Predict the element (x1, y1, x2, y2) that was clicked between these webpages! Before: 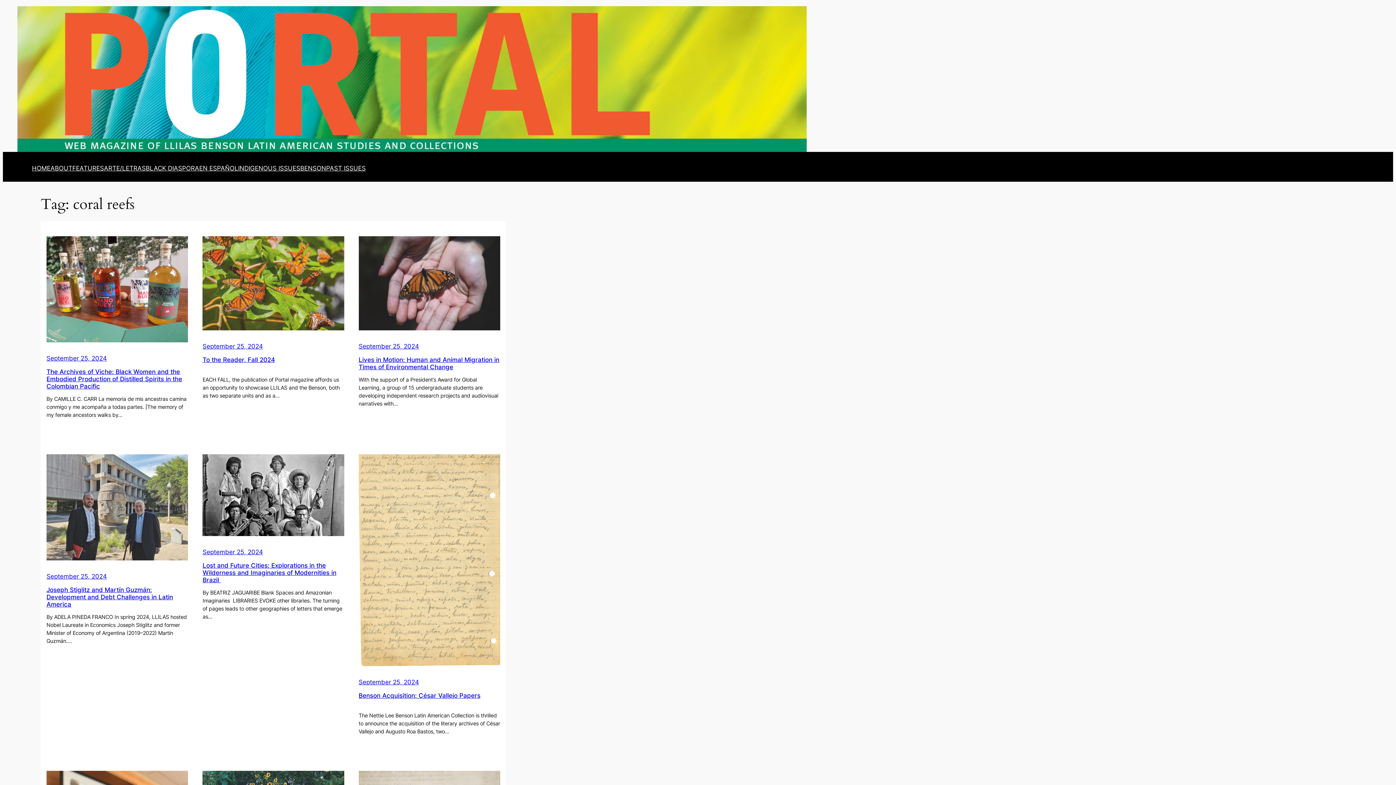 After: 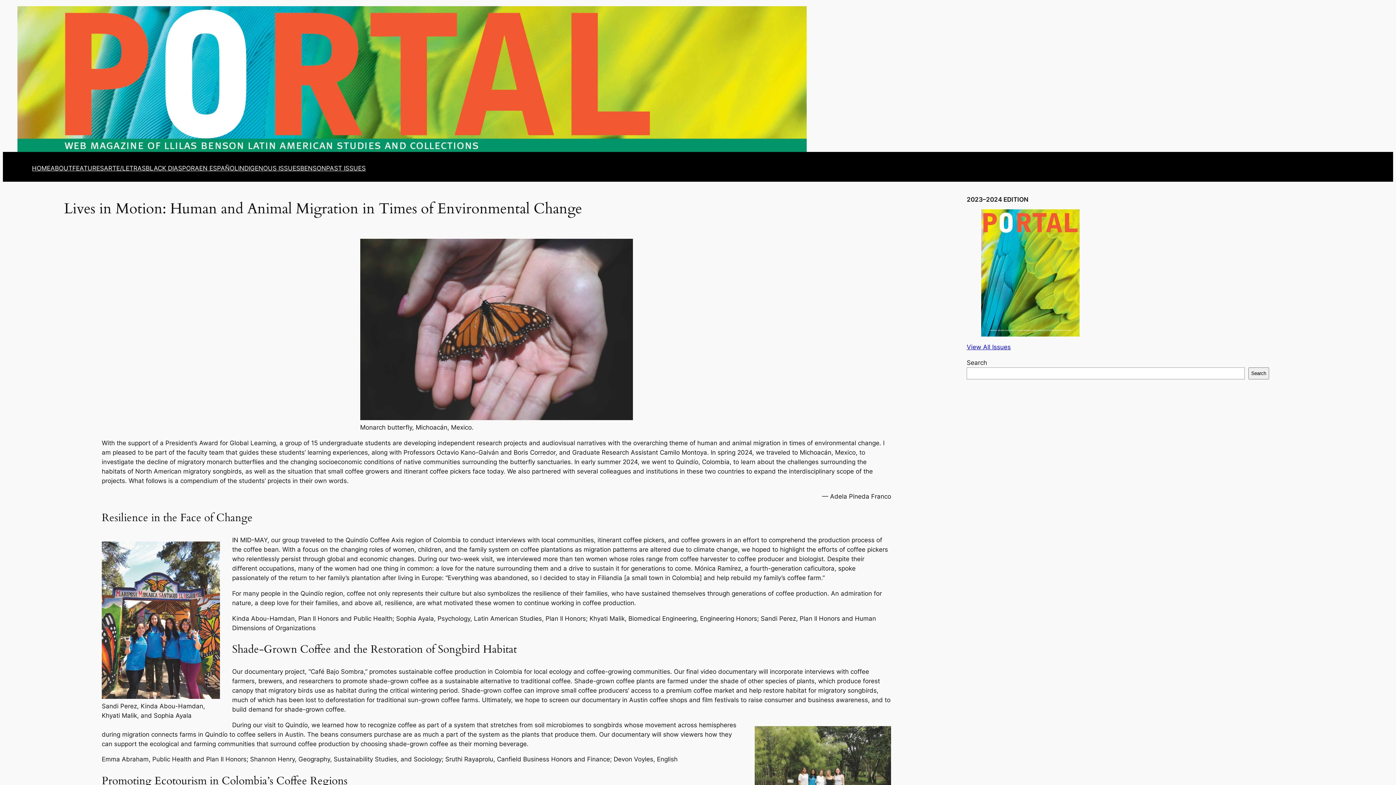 Action: label: September 25, 2024 bbox: (358, 342, 419, 350)